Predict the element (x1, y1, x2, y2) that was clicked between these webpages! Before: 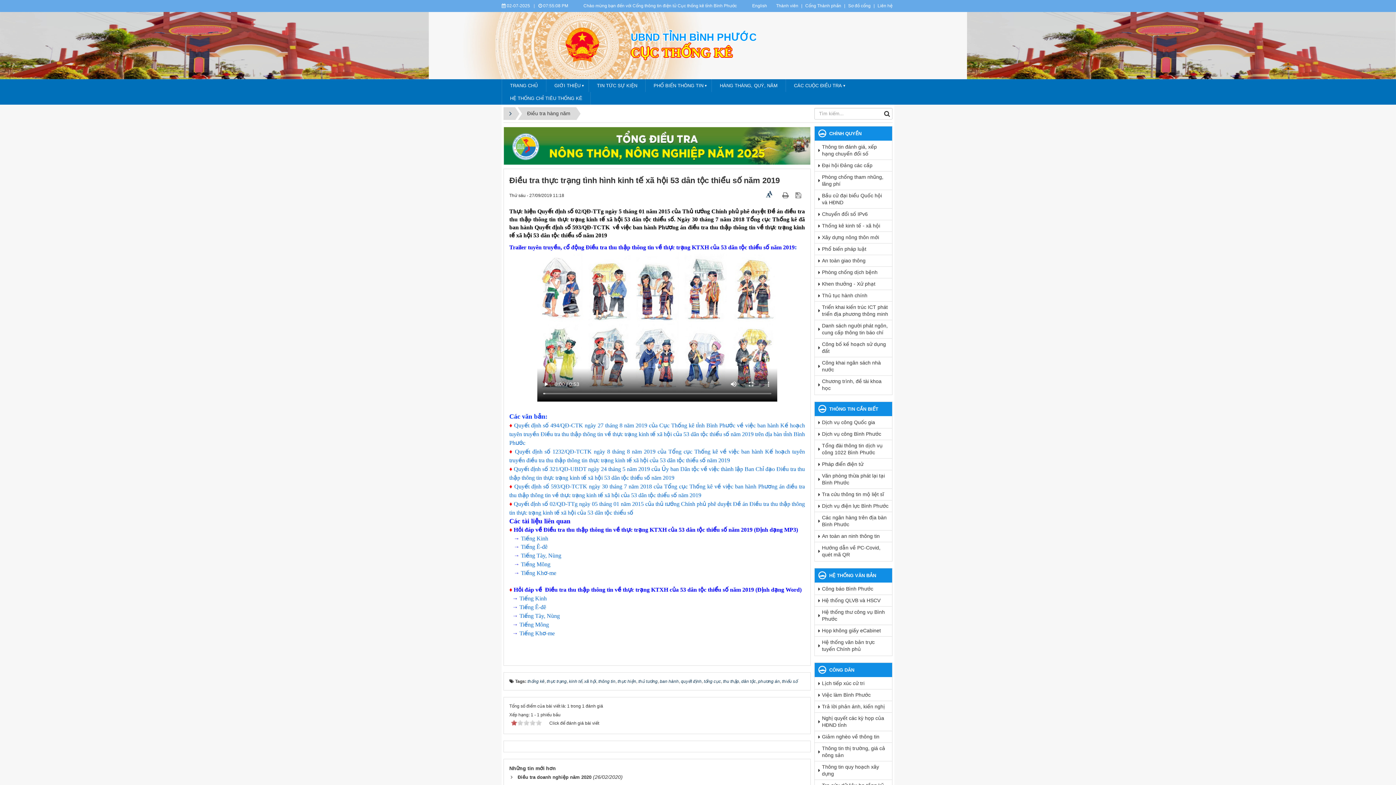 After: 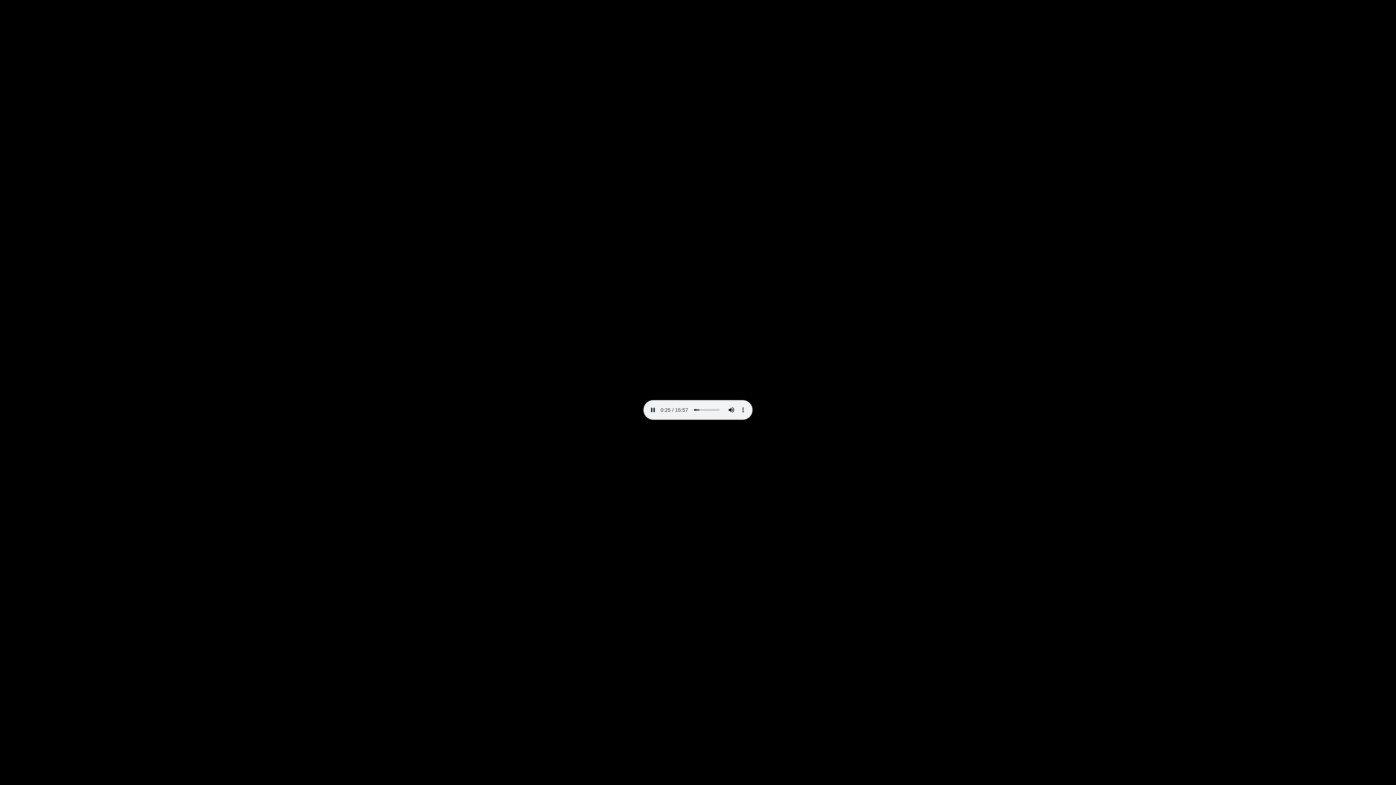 Action: label: Tiếng Tày, Nùng bbox: (521, 552, 561, 558)